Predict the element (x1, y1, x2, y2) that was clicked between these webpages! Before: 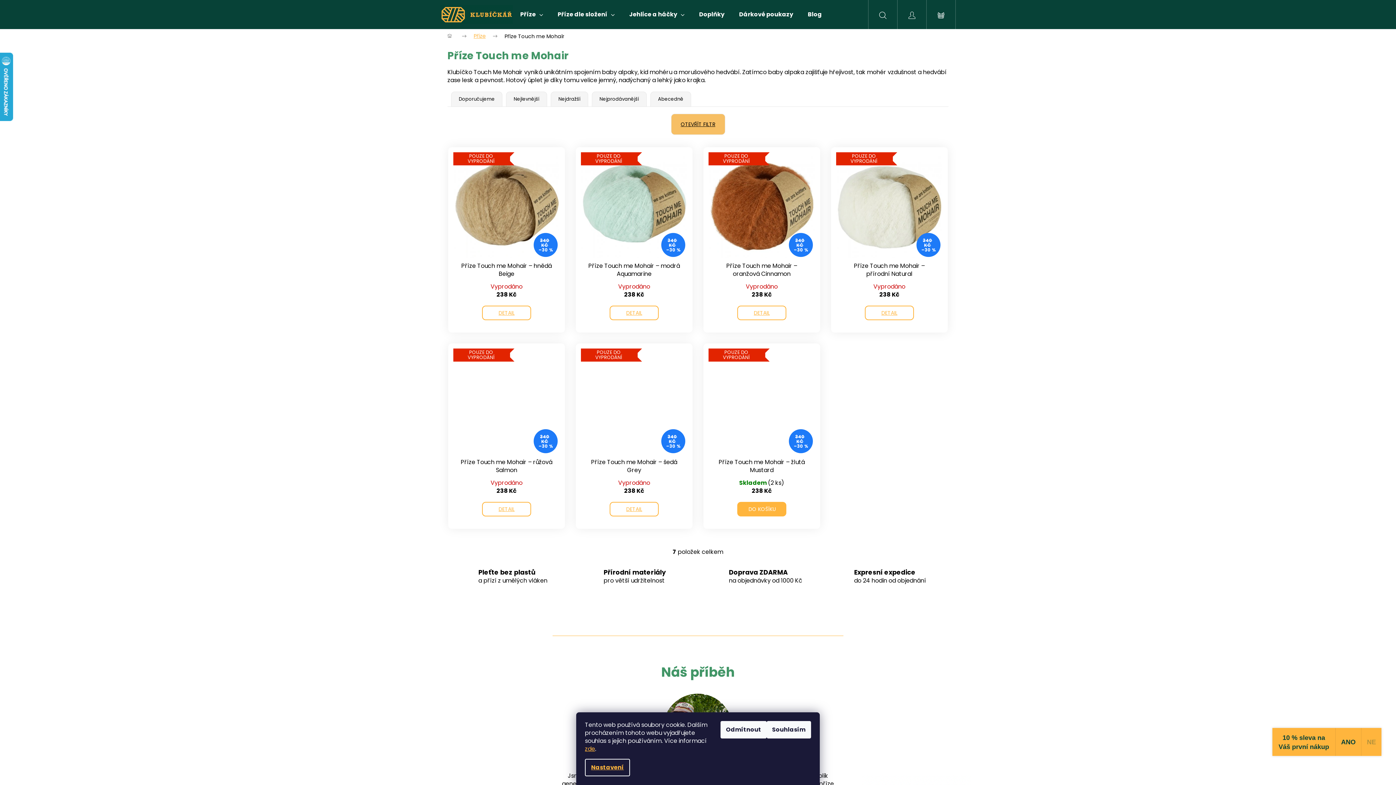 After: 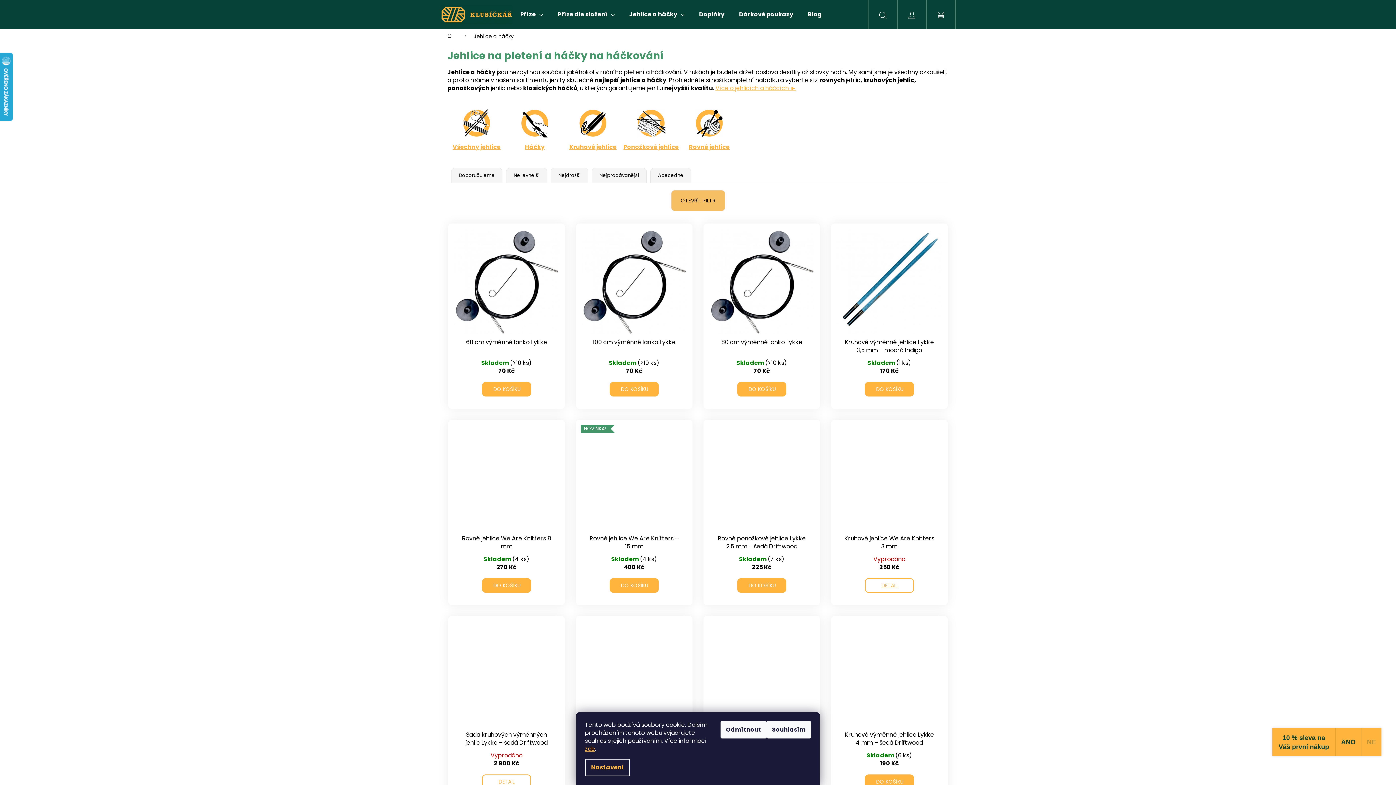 Action: label: Jehlice a háčky bbox: (622, 0, 692, 29)